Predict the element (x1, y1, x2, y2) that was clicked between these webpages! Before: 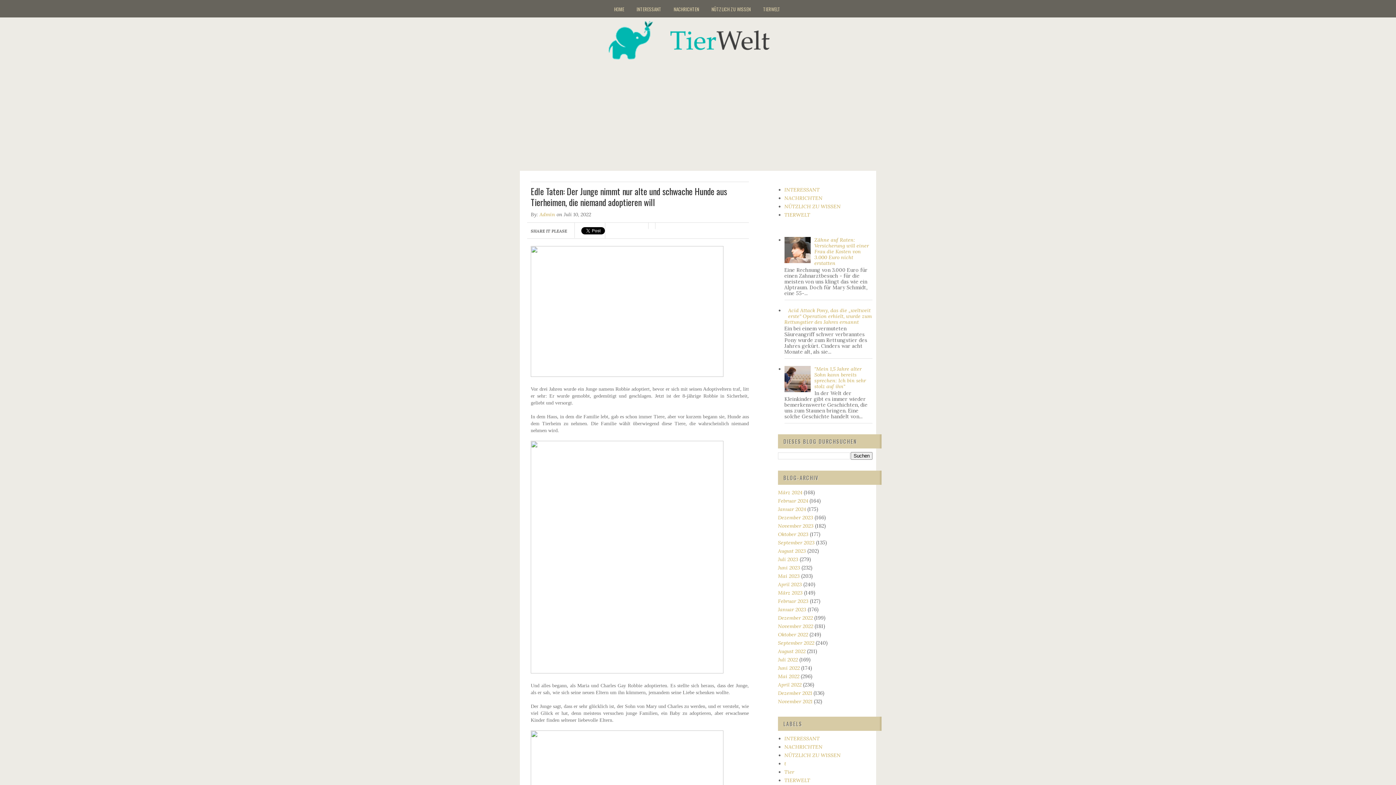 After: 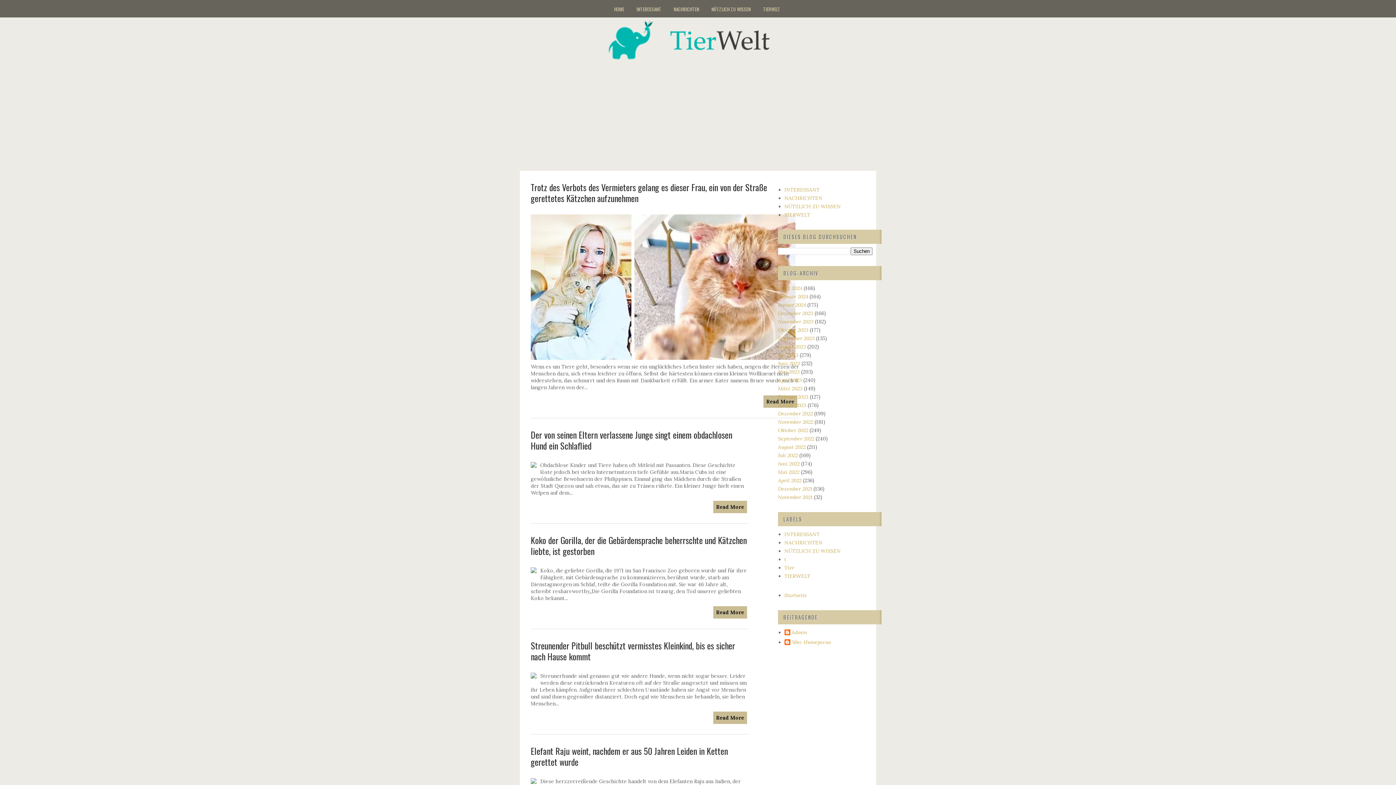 Action: bbox: (778, 539, 814, 546) label: September 2023